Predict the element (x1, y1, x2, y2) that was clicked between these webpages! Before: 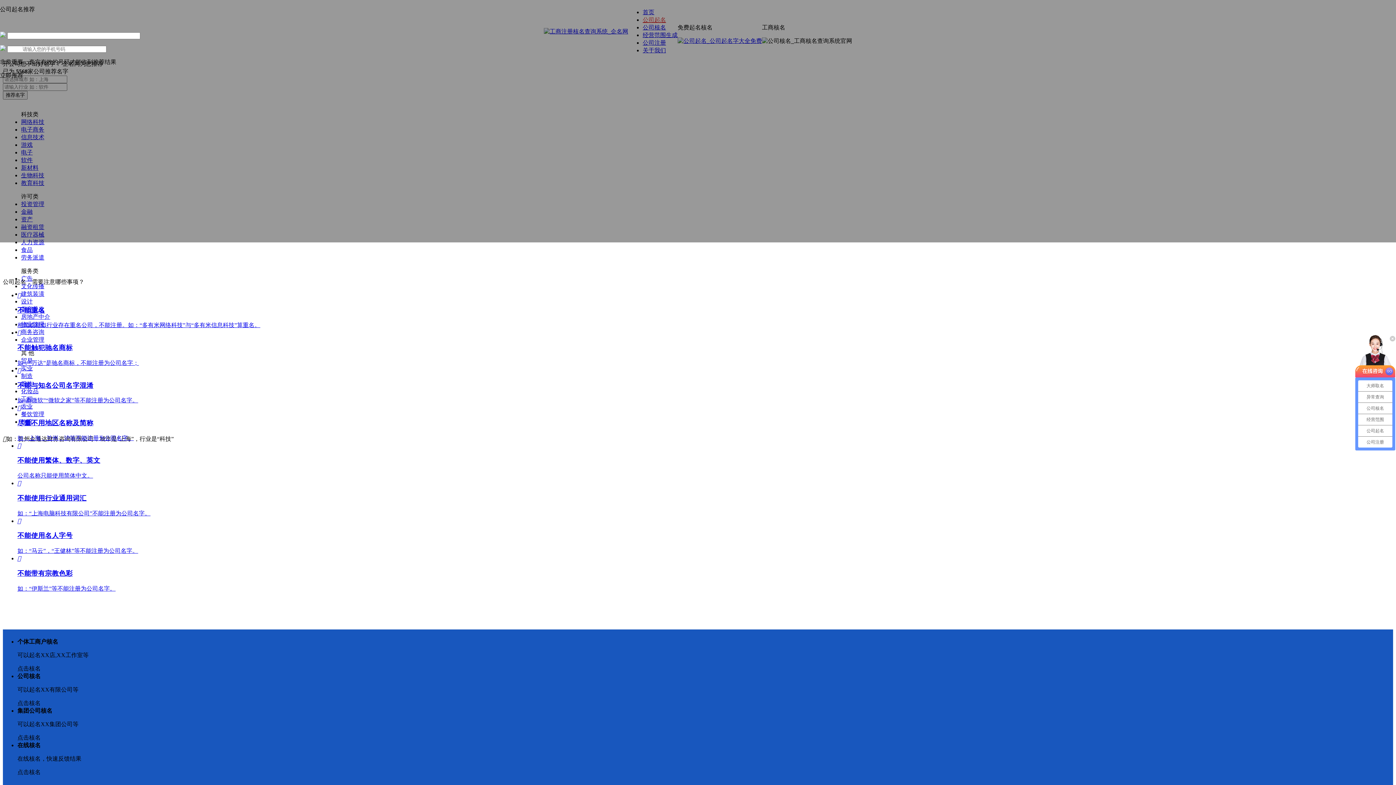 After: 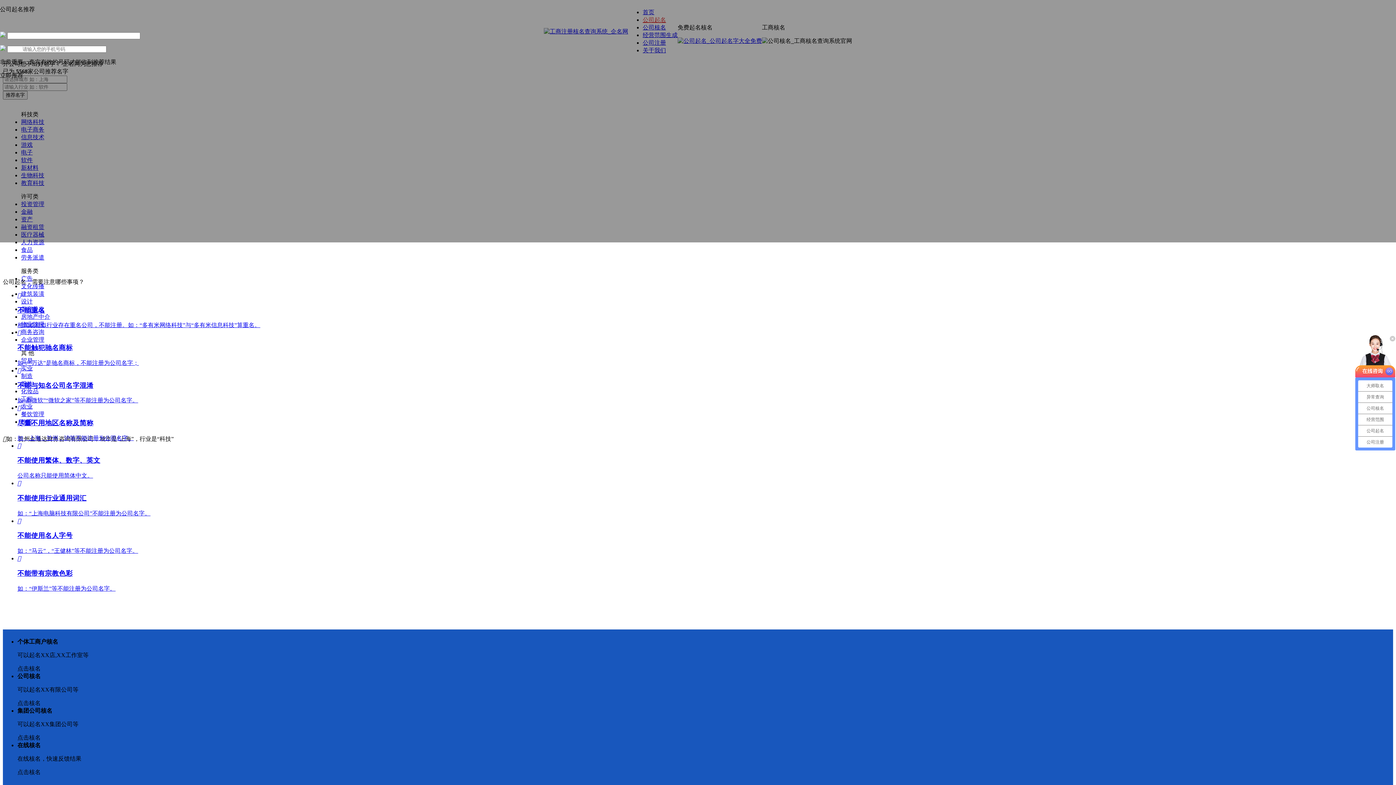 Action: bbox: (17, 367, 1393, 403) label: 
不能与知名公司名字混淆

如“新微软”“微软之家”等不能注册为公司名字。